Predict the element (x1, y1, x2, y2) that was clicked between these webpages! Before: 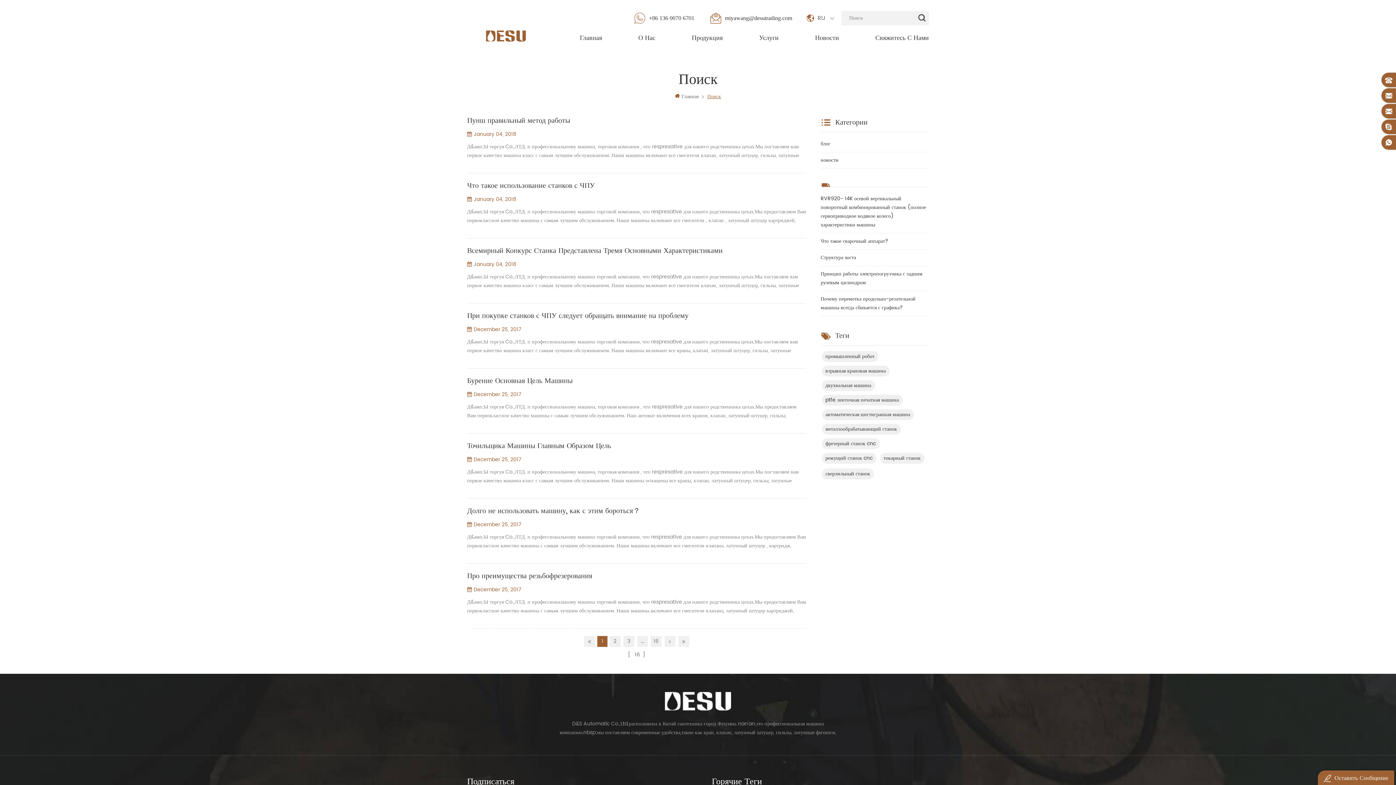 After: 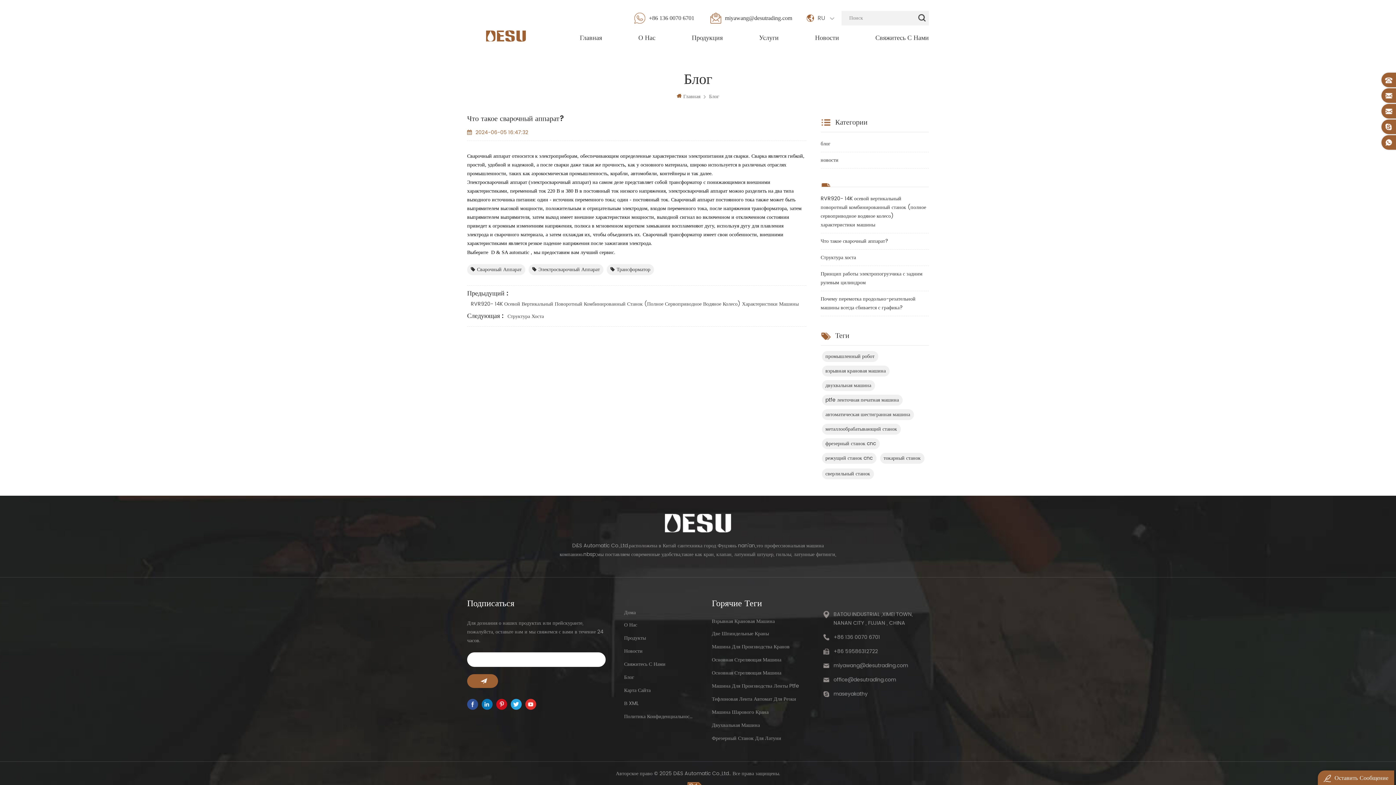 Action: bbox: (820, 236, 888, 245) label: Что такое сварочный аппарат?